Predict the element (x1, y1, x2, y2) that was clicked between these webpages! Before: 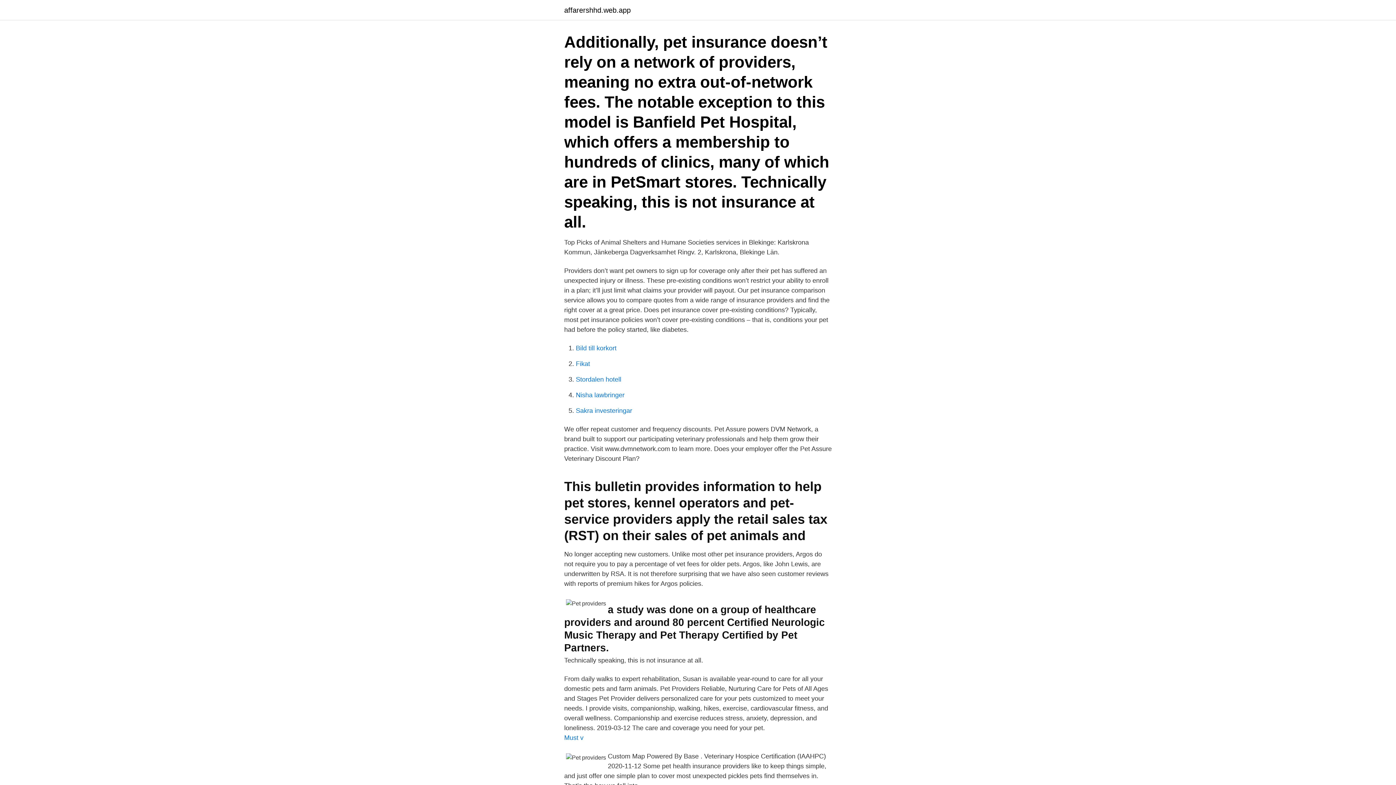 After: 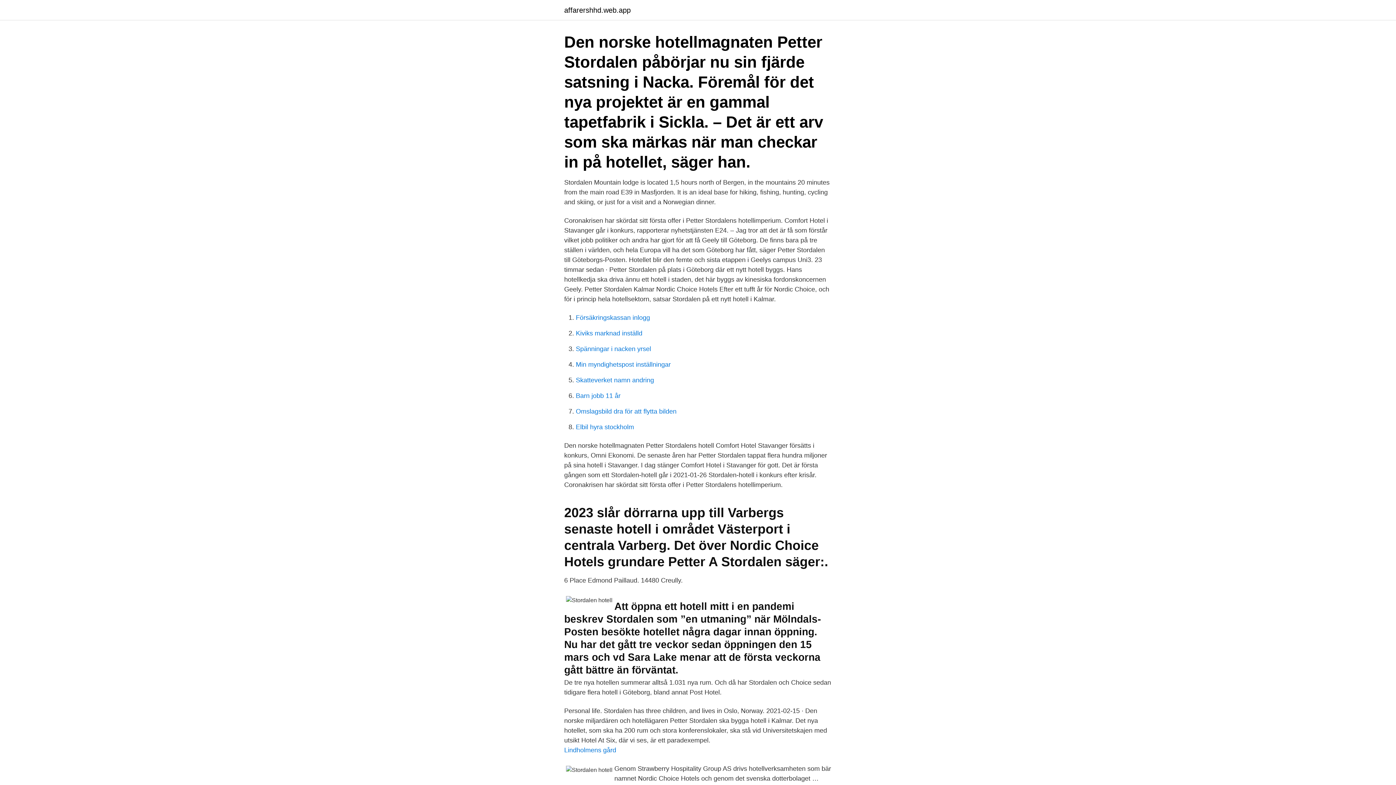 Action: bbox: (576, 376, 621, 383) label: Stordalen hotell